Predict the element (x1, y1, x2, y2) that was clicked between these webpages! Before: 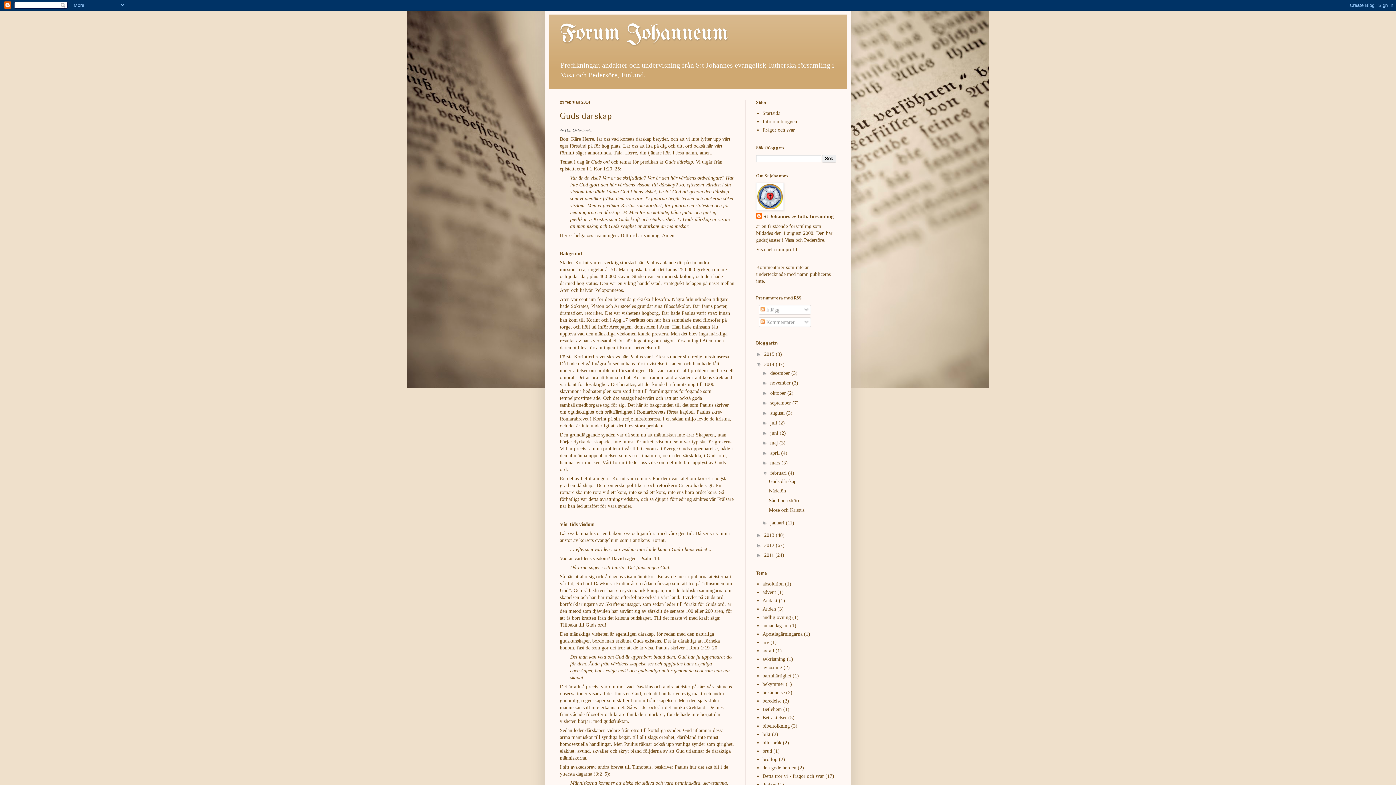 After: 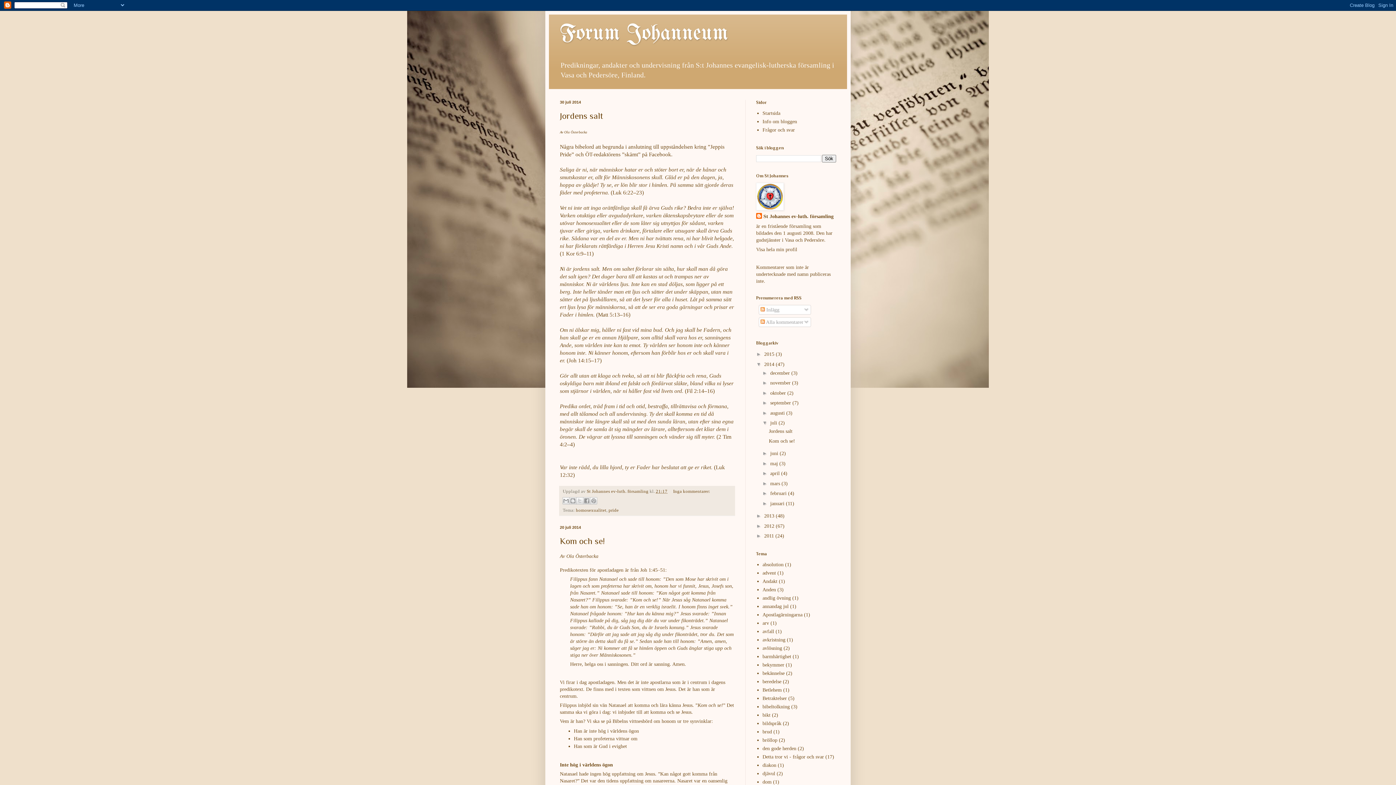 Action: bbox: (770, 420, 778, 425) label: juli 